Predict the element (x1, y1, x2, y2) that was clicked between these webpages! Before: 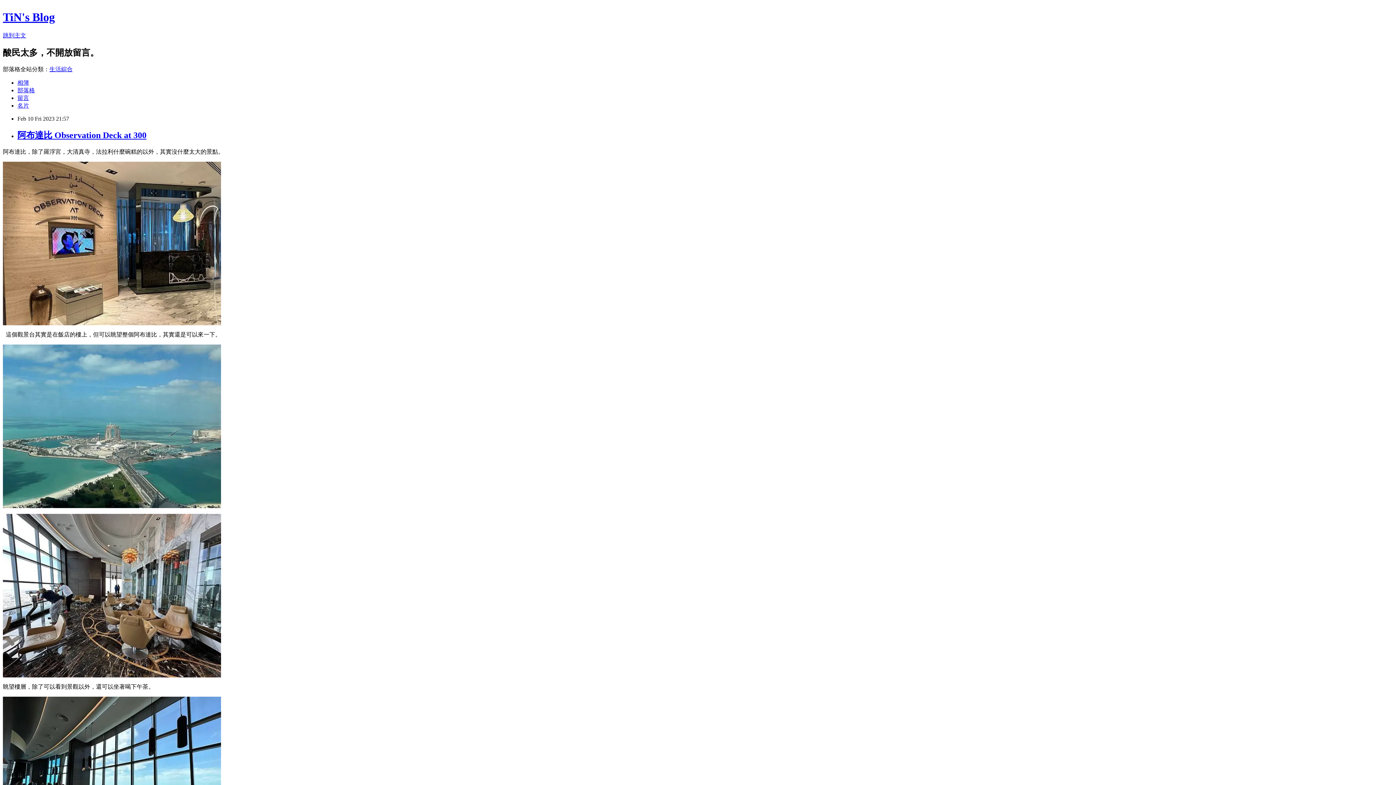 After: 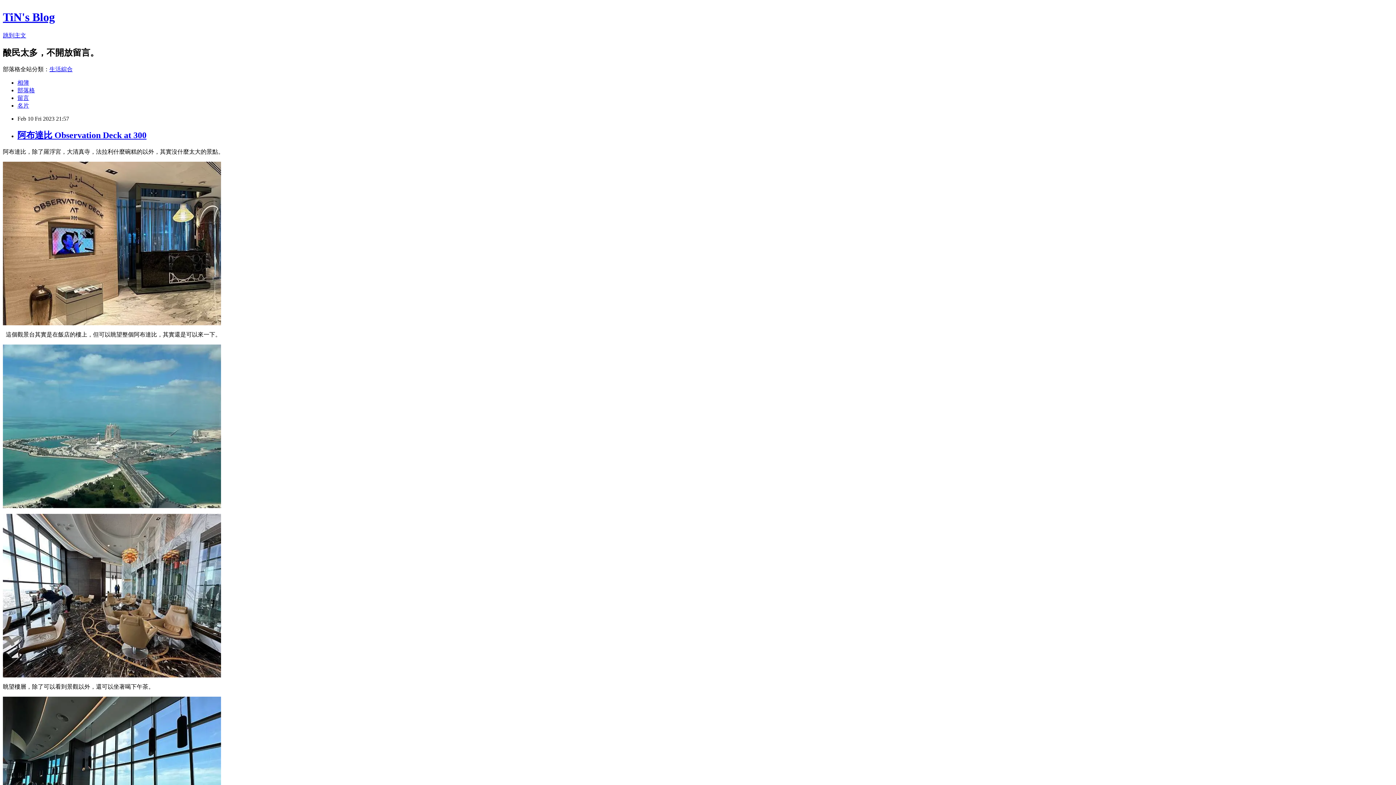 Action: label: 生活綜合 bbox: (49, 66, 72, 72)